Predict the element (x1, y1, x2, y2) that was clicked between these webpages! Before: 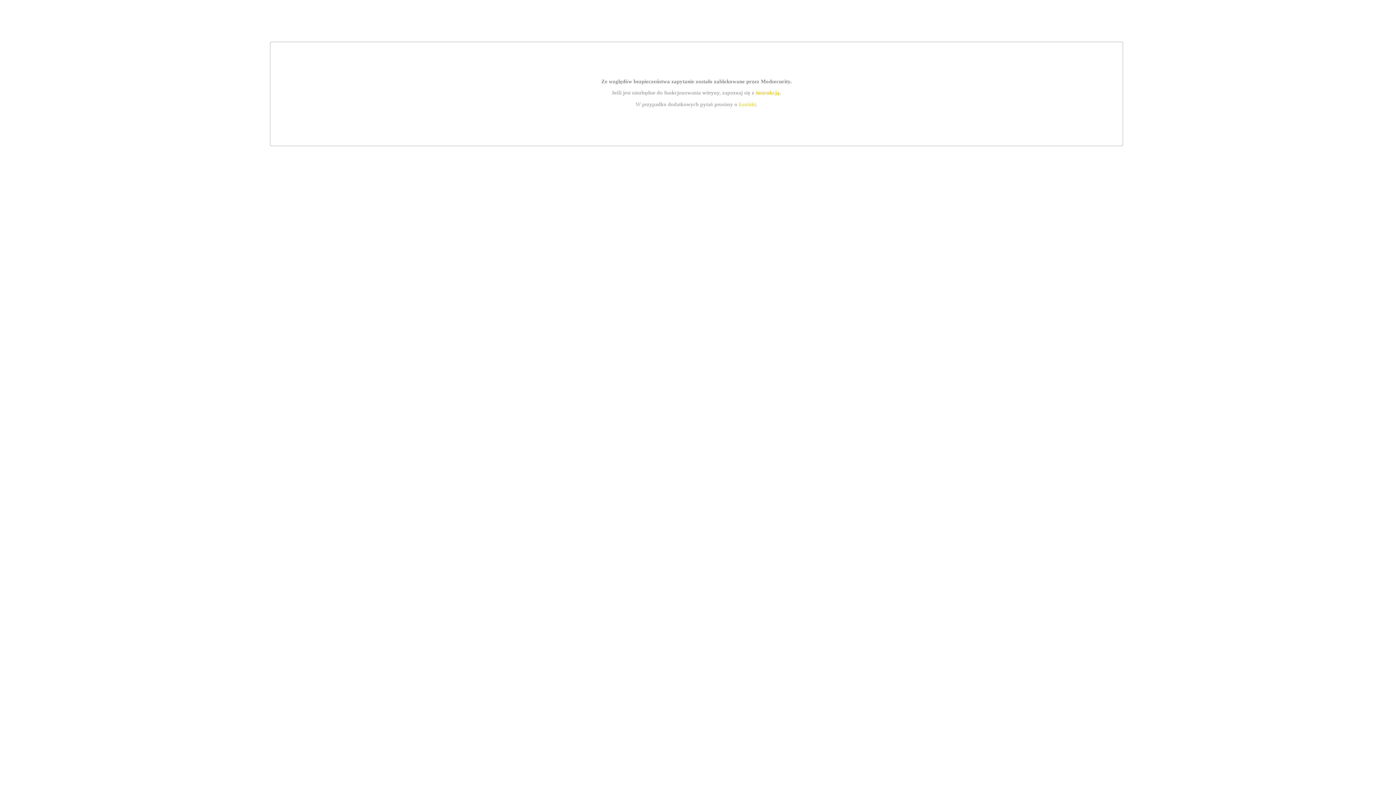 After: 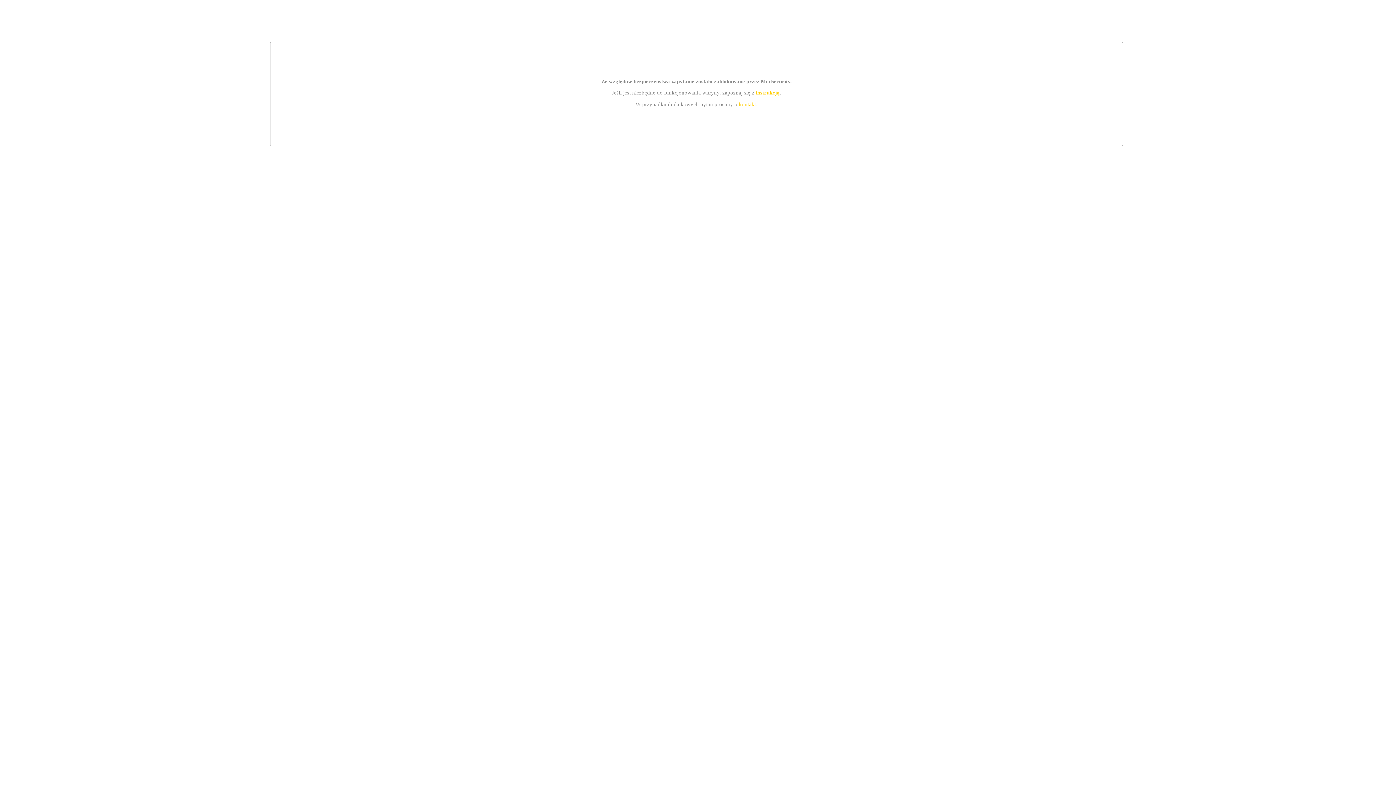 Action: label: kontakt bbox: (739, 101, 756, 107)